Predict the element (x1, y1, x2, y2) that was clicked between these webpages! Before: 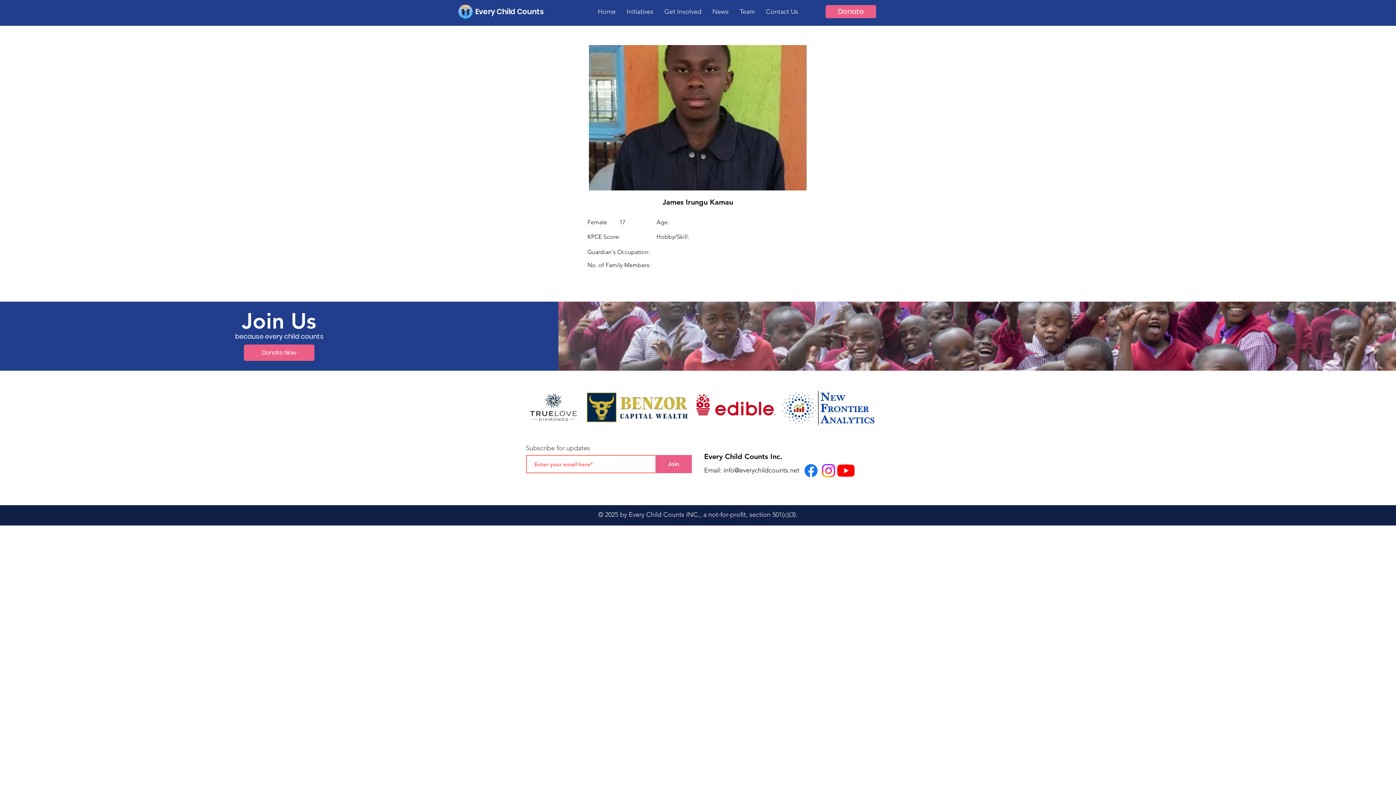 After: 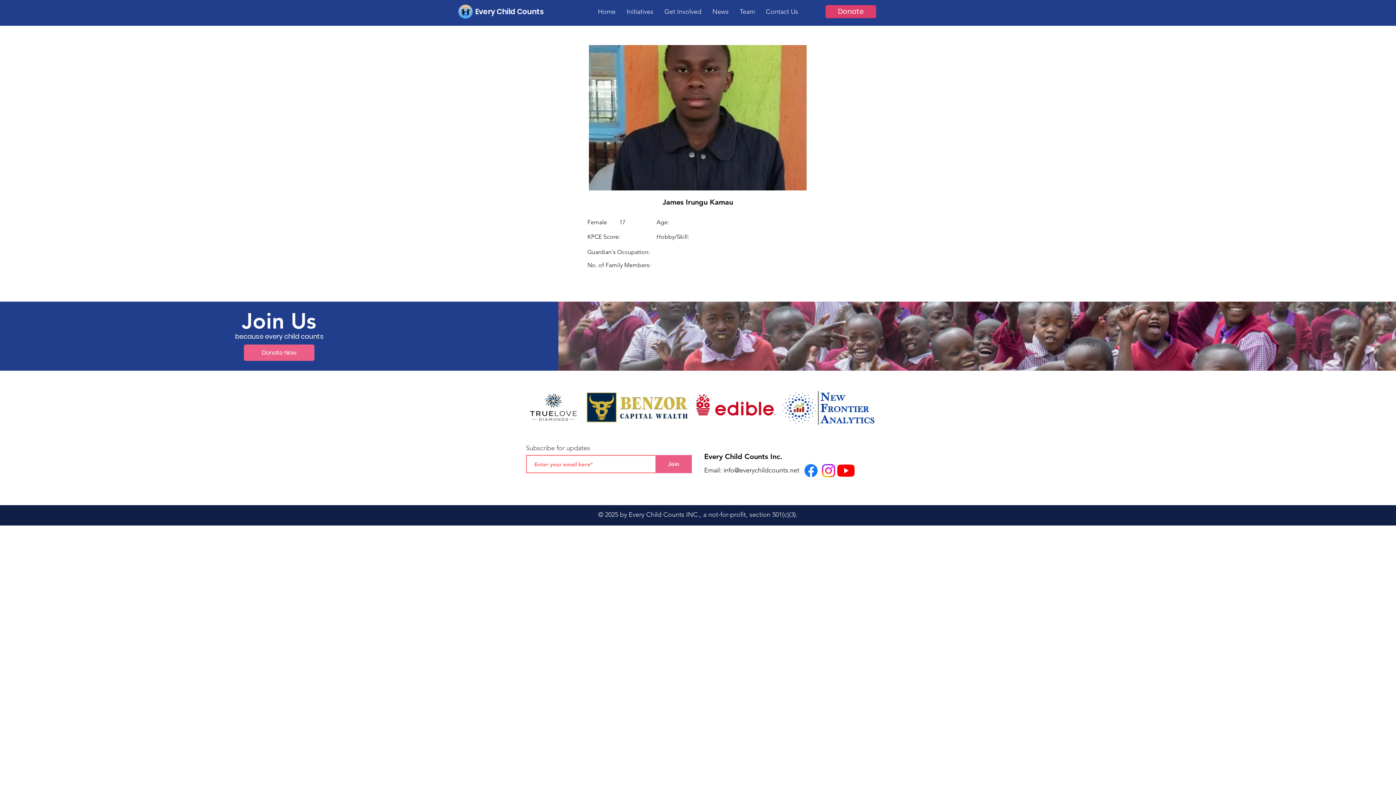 Action: label: Donate bbox: (825, 5, 876, 18)